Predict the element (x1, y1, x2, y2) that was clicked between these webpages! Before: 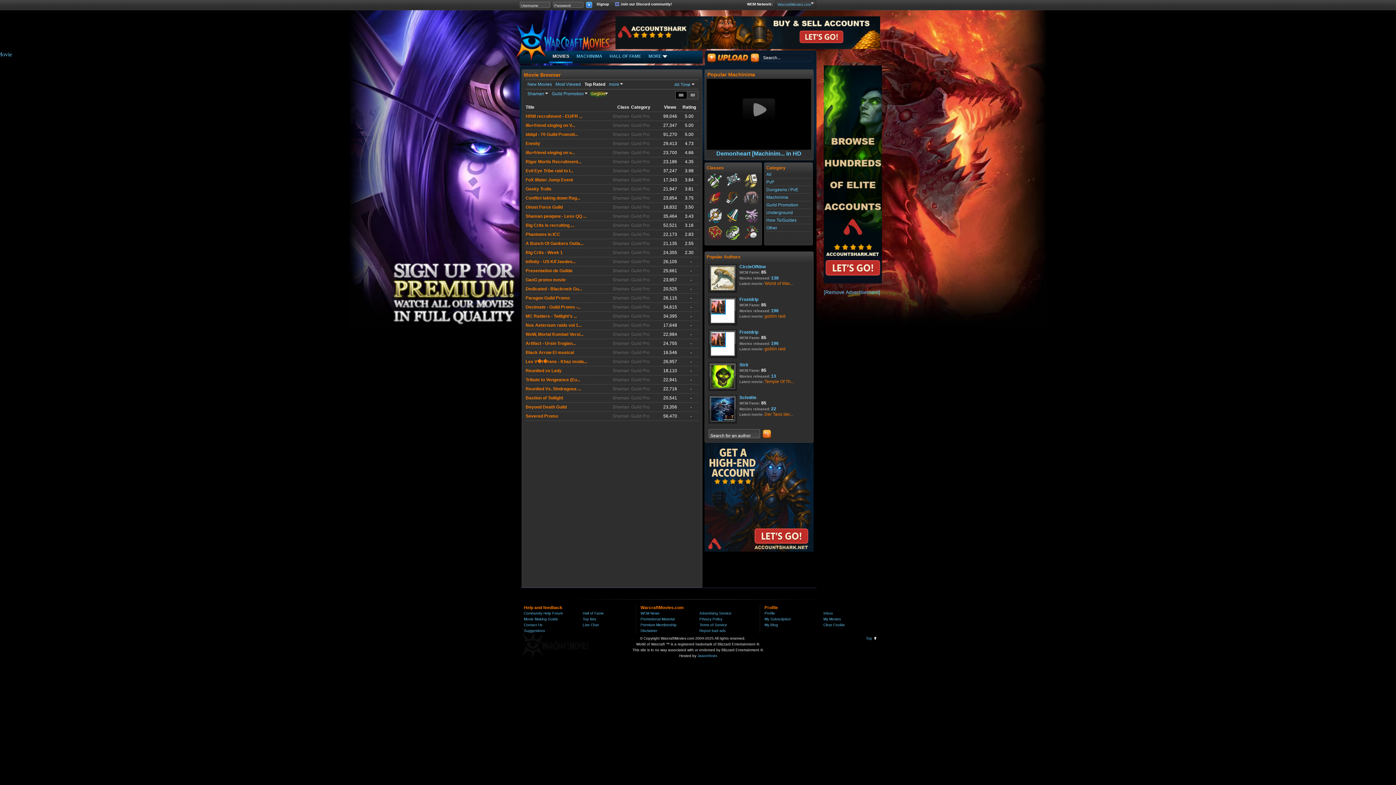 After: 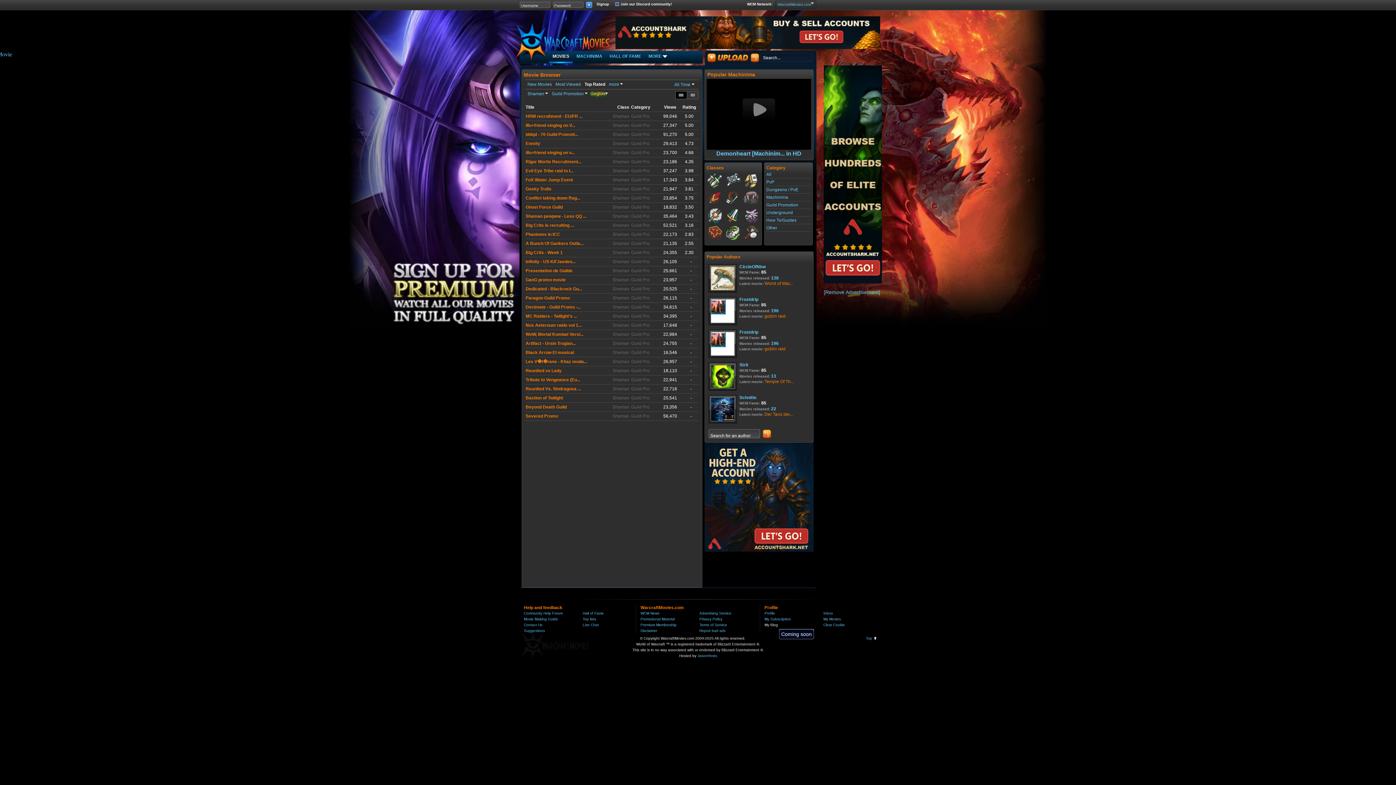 Action: label: My Blog bbox: (764, 623, 778, 627)